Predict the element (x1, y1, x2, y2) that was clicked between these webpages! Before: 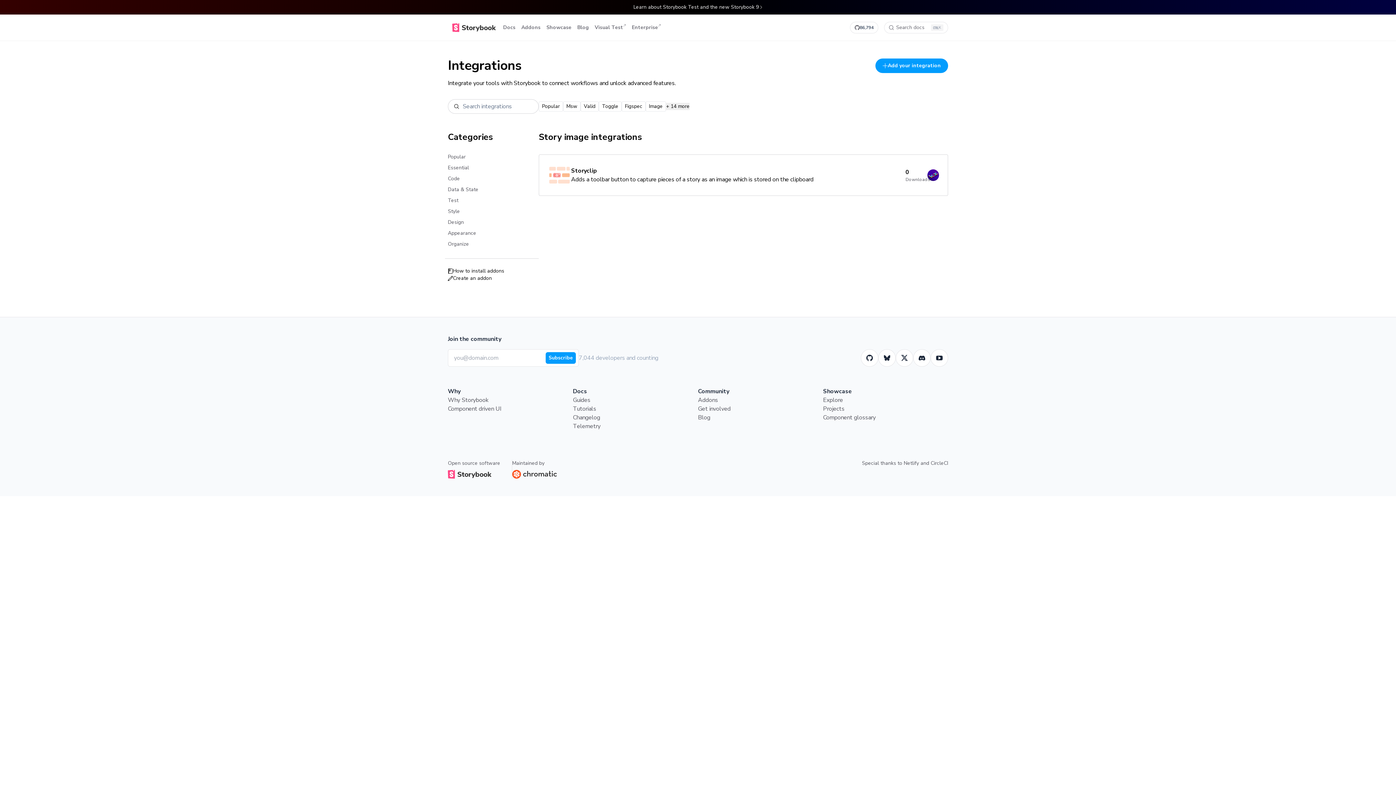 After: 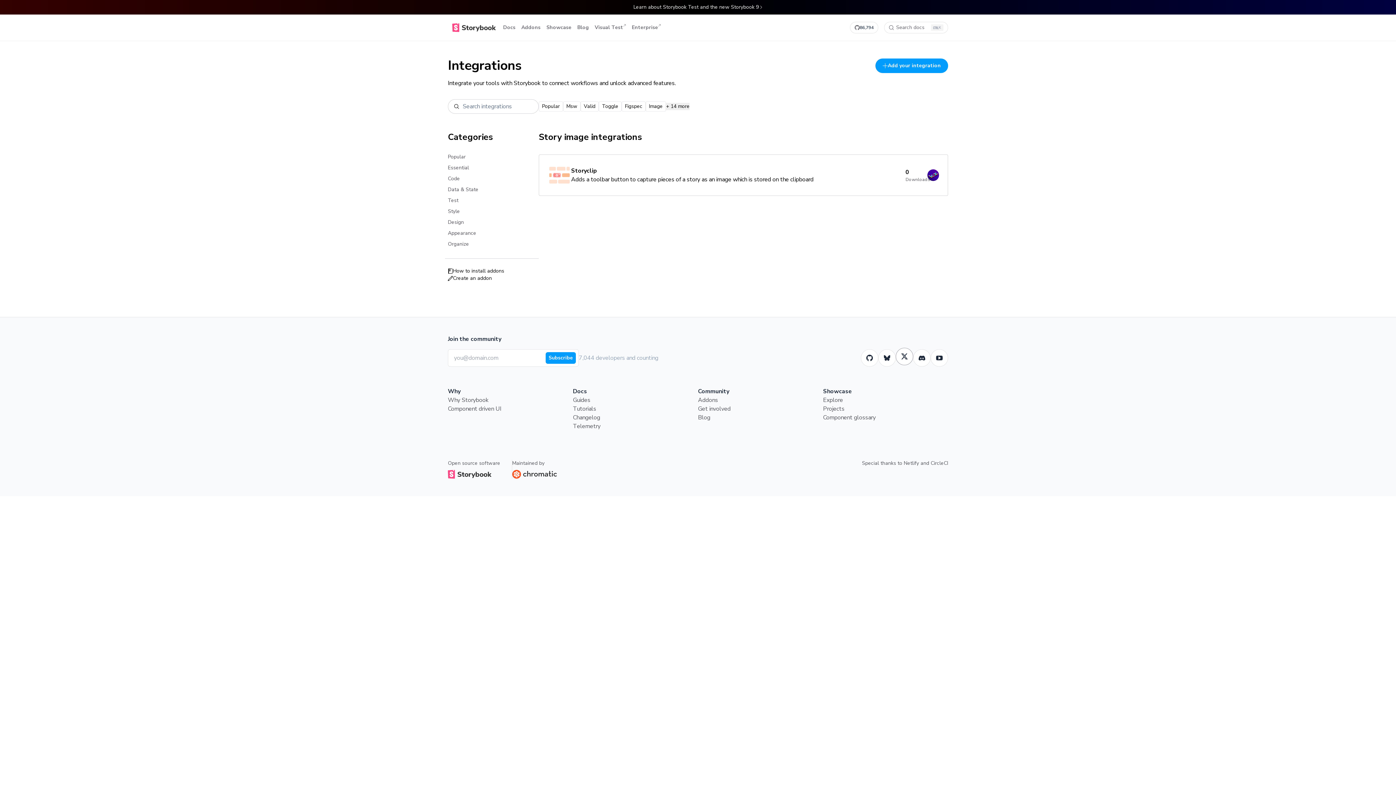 Action: label: Twitter bbox: (896, 349, 913, 366)